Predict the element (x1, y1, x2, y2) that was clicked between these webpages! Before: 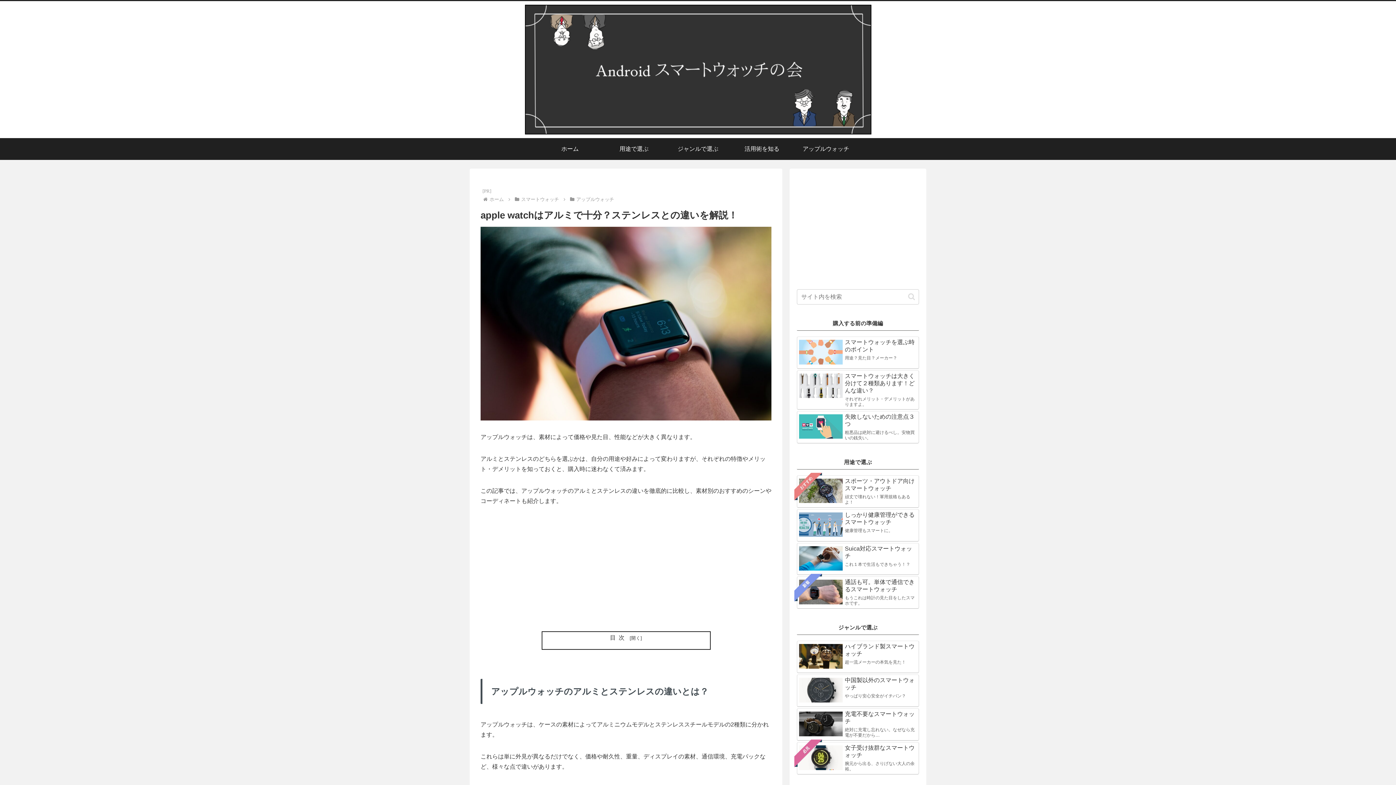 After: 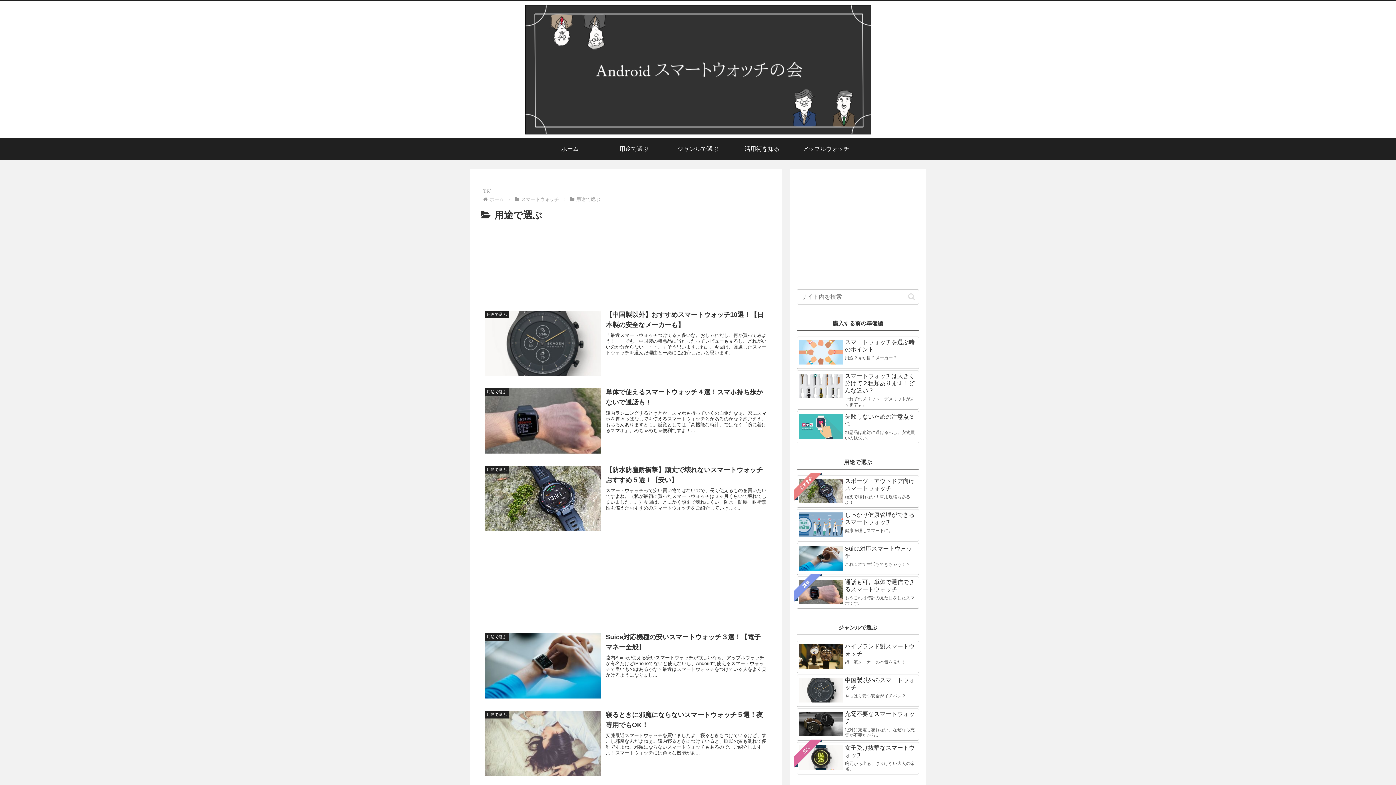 Action: label: 用途で選ぶ bbox: (602, 138, 666, 160)